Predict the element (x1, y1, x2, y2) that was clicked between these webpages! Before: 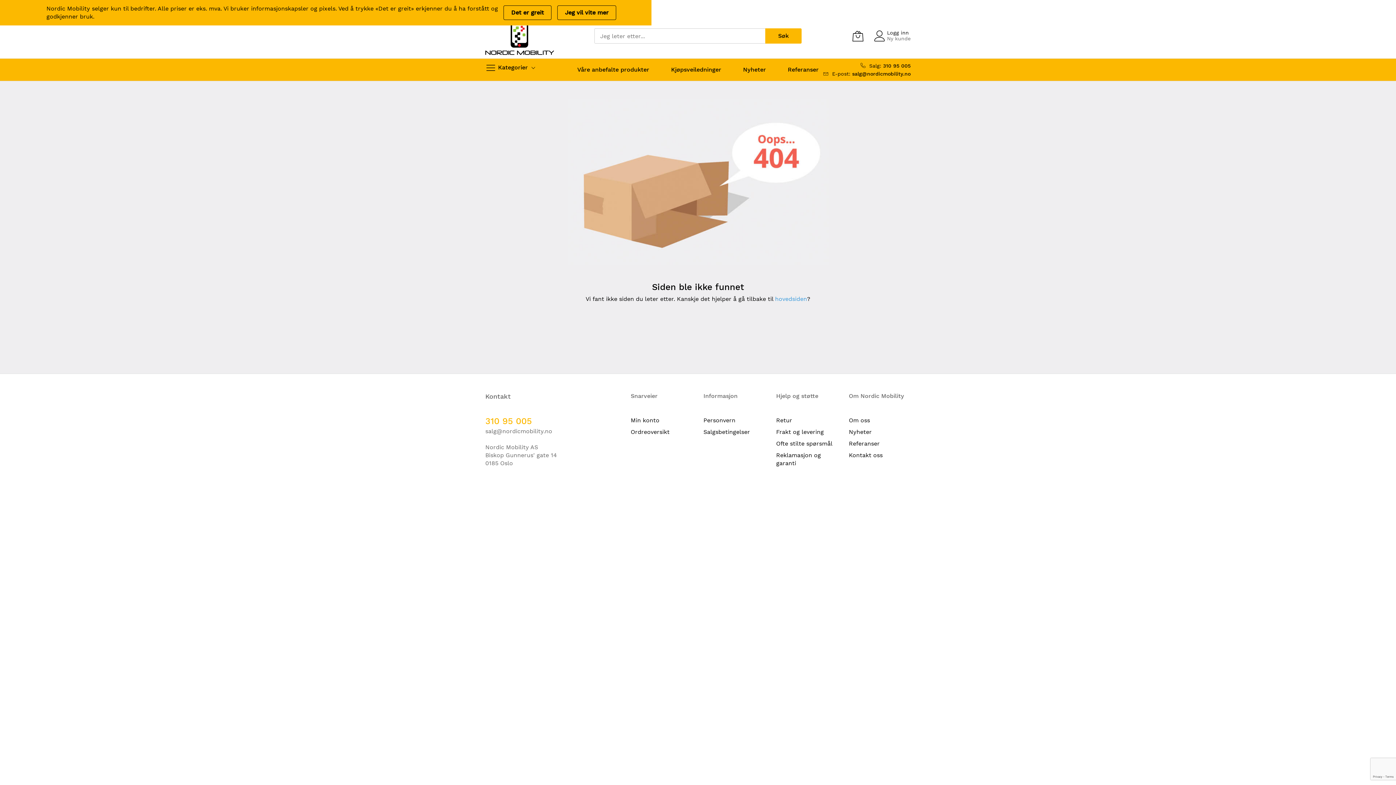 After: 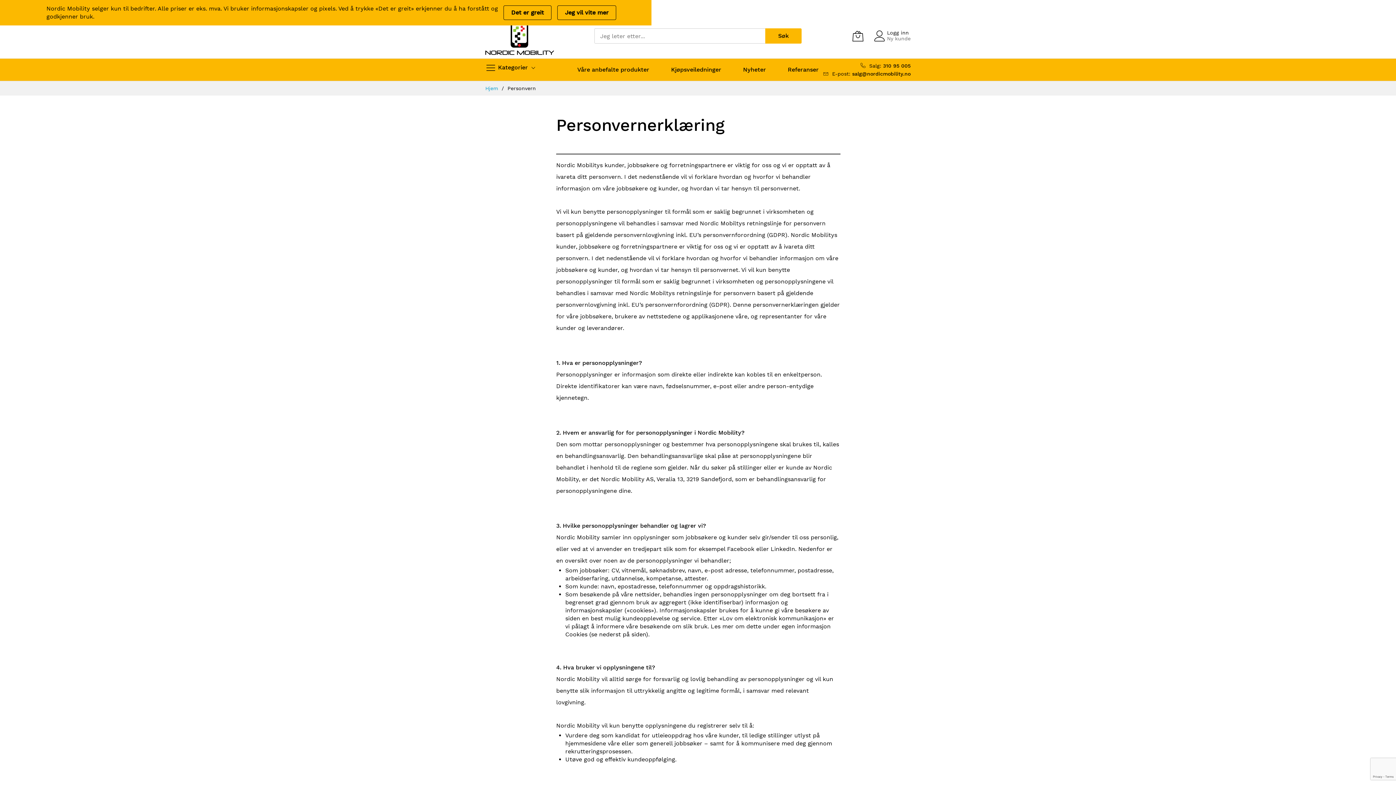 Action: bbox: (703, 417, 735, 424) label: Personvern